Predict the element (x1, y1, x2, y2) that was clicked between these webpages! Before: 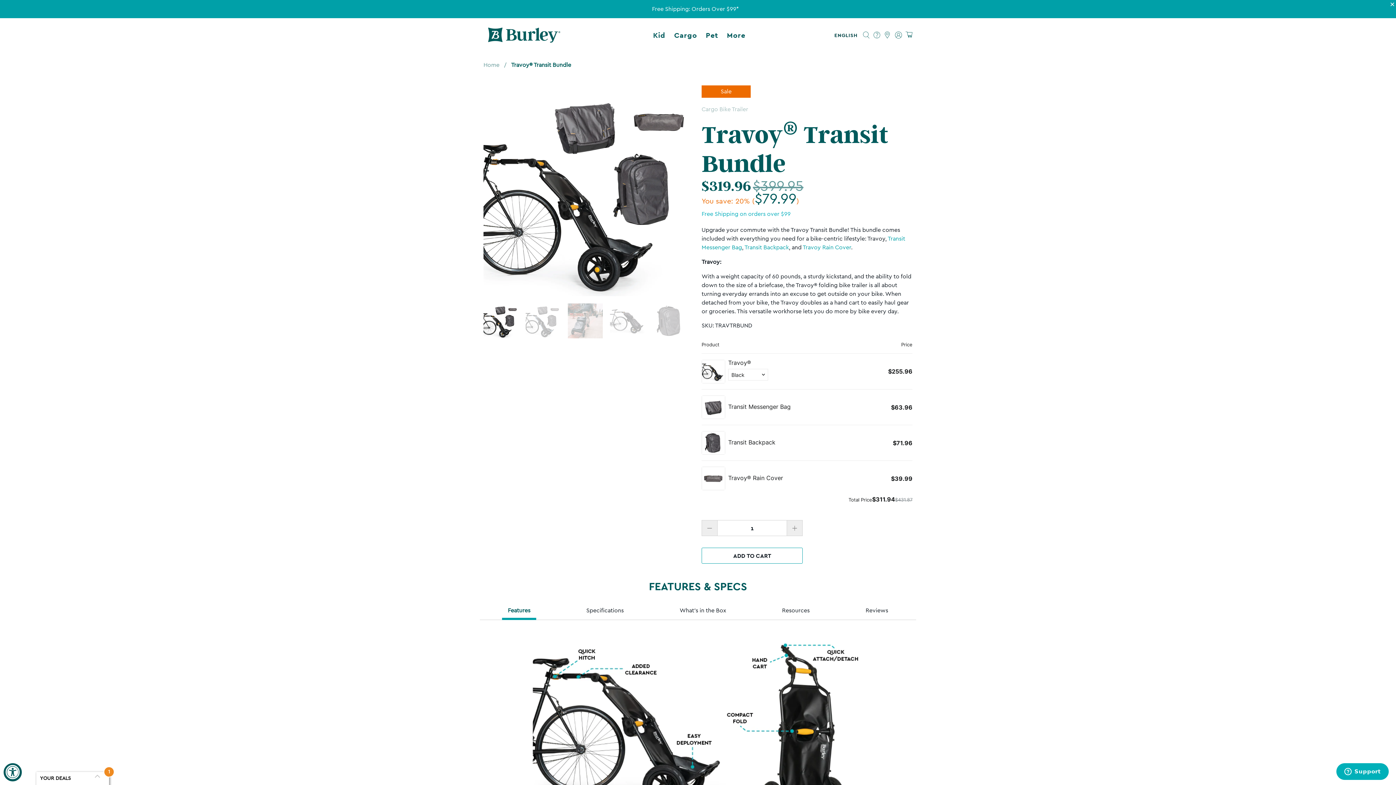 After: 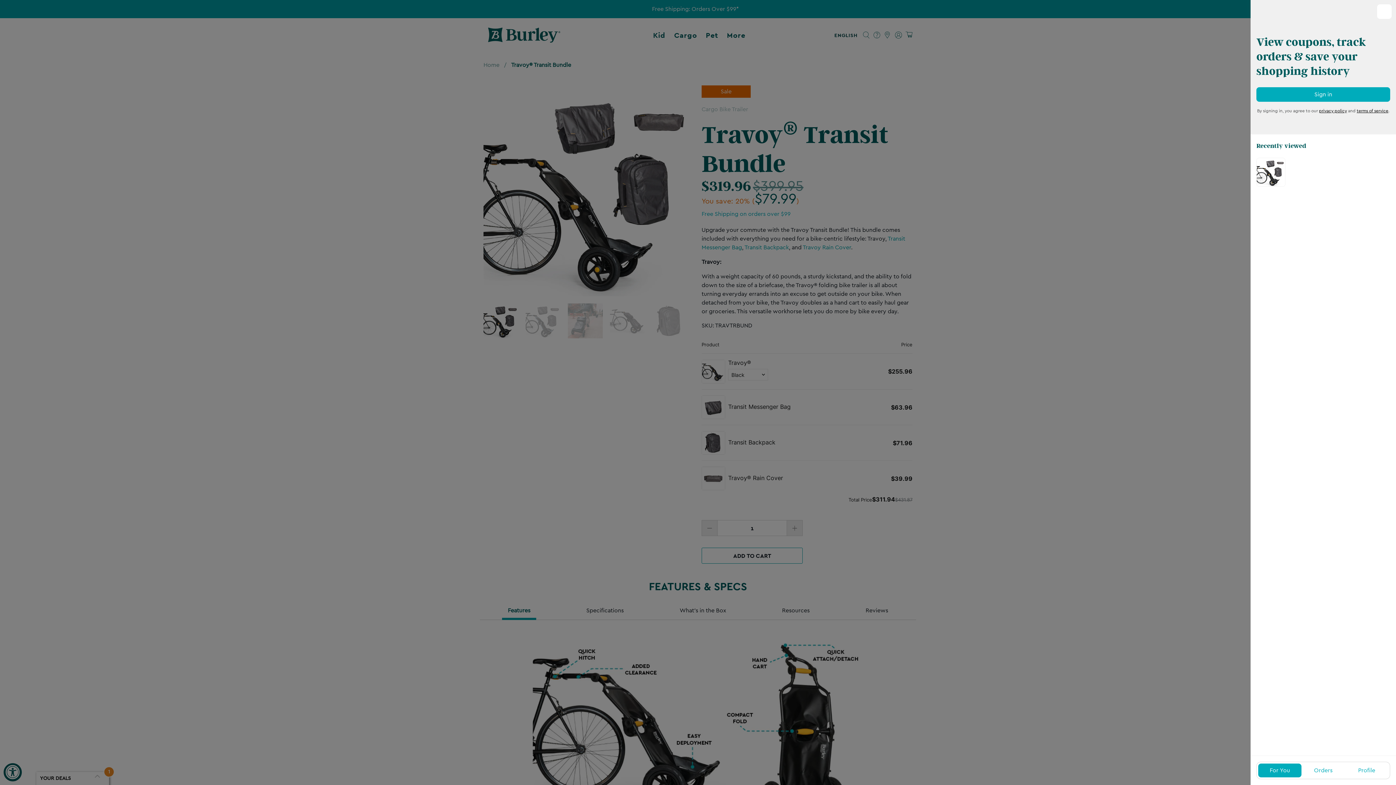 Action: bbox: (893, 0, 903, 33)